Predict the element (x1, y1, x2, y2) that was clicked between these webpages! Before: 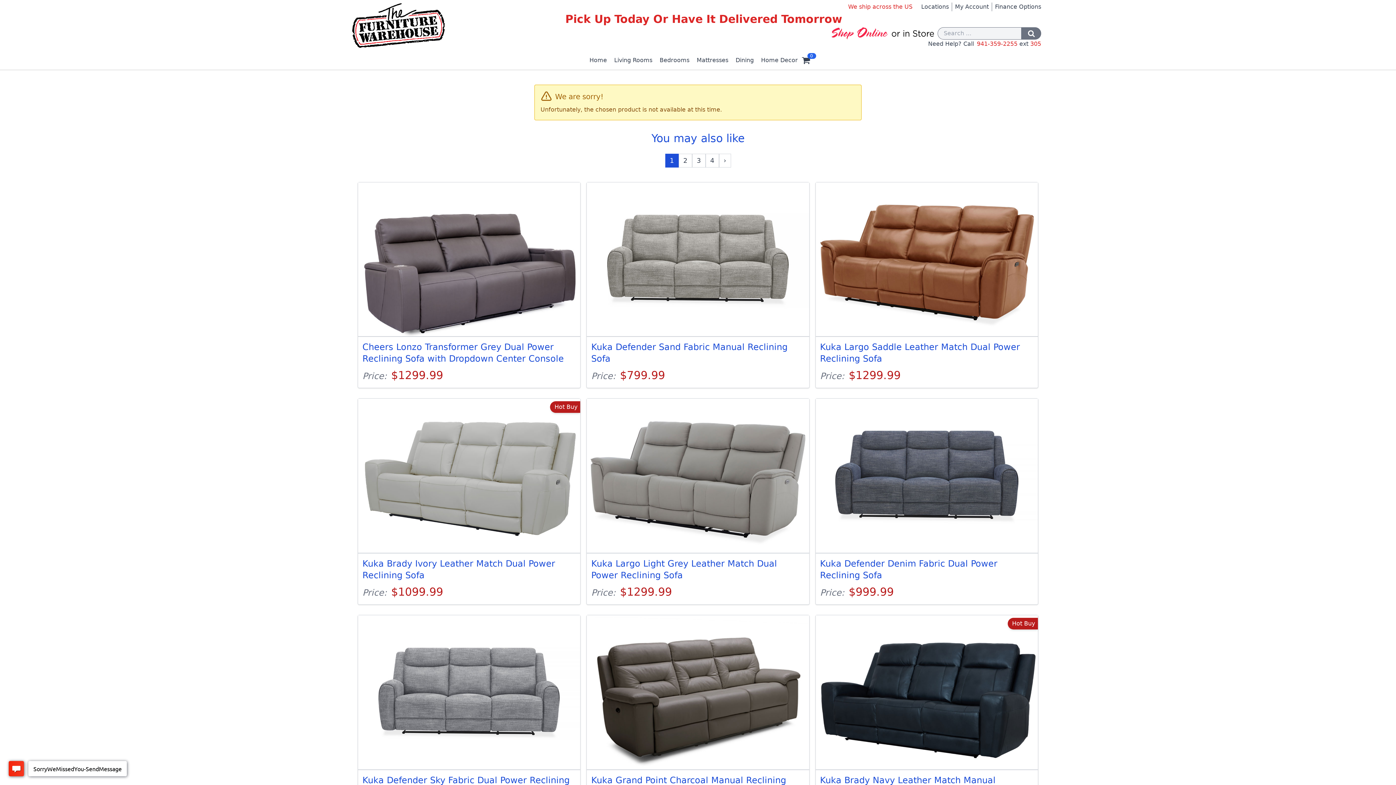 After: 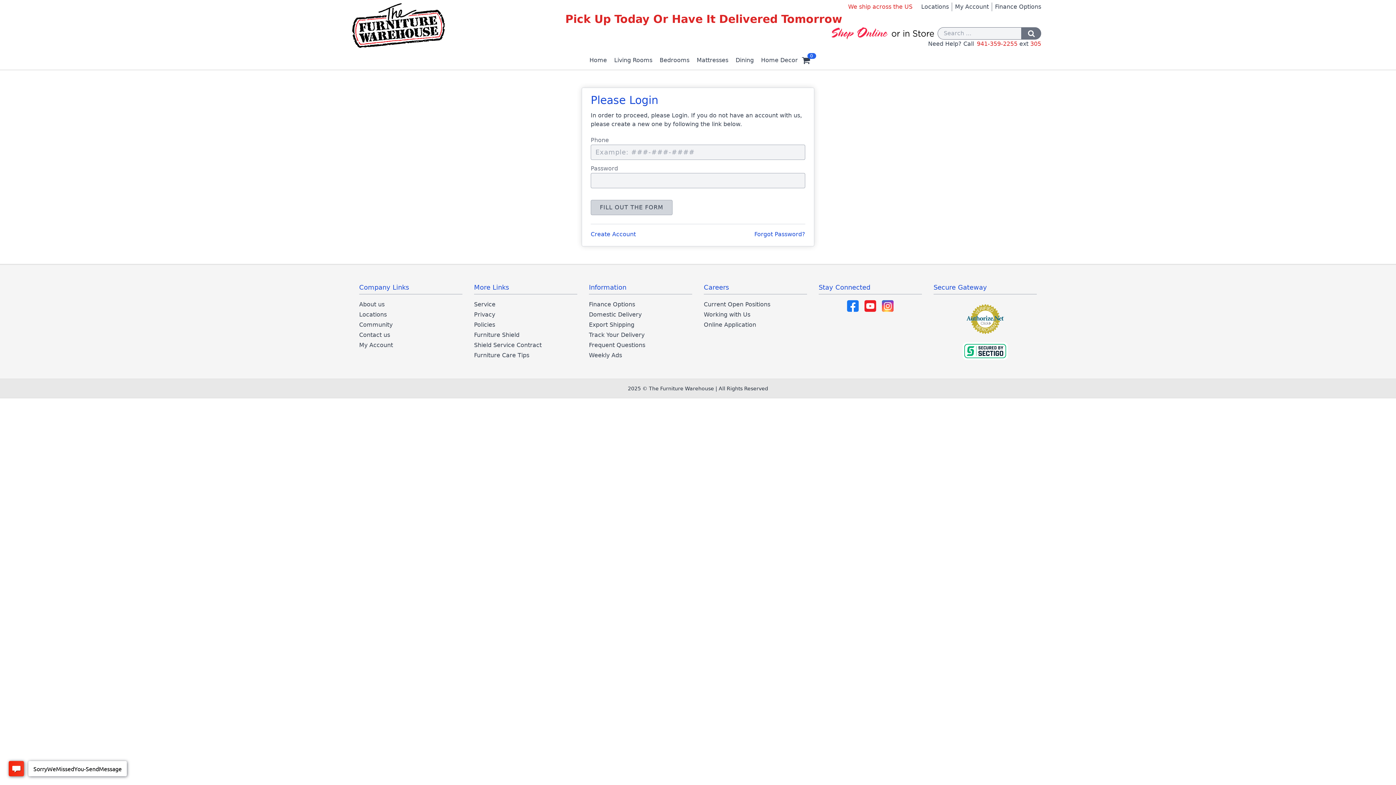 Action: bbox: (955, 3, 989, 10) label: My Account